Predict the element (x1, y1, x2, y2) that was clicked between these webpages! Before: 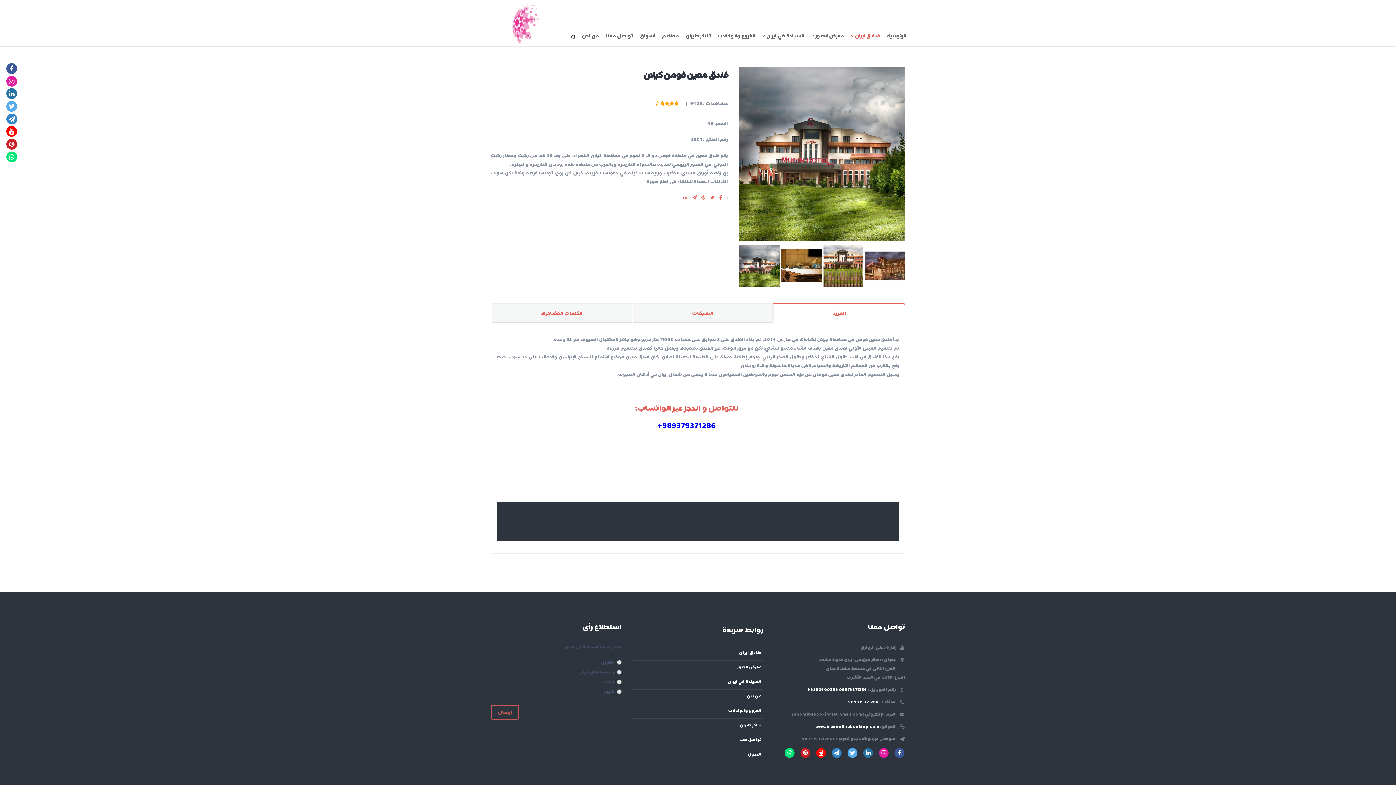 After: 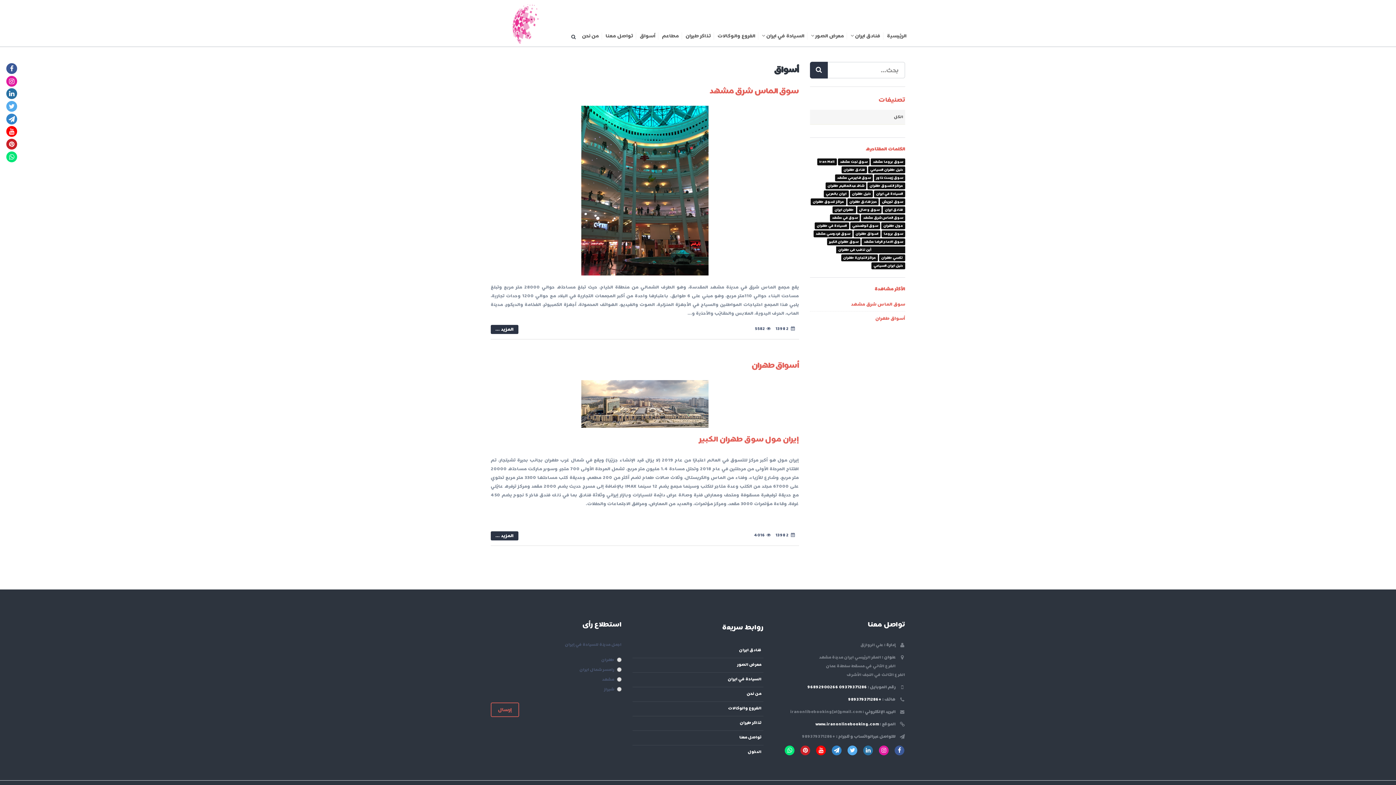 Action: bbox: (636, 28, 659, 43) label: أسواق